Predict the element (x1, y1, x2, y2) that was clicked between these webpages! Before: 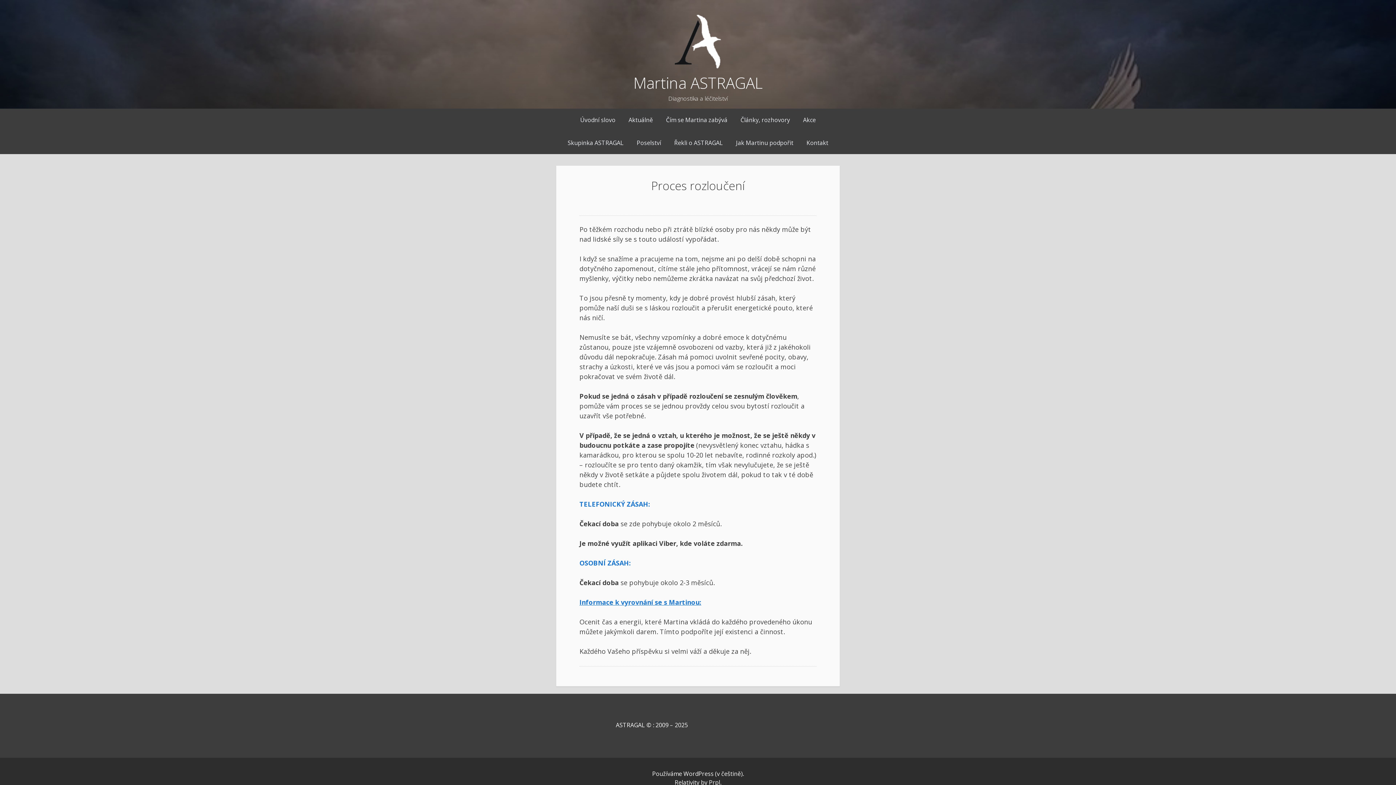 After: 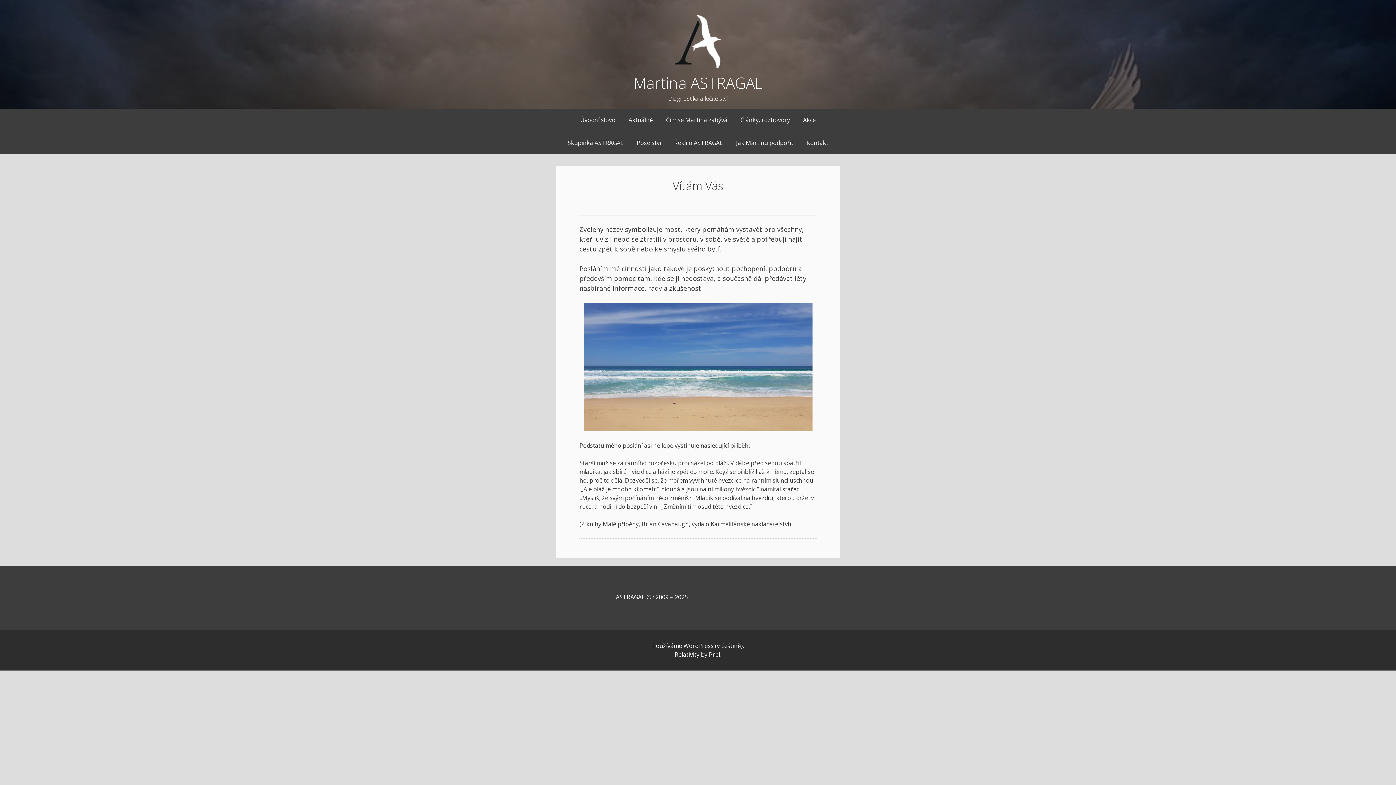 Action: label:                          ASTRAGAL © : 2009 – 2025 bbox: (579, 720, 693, 729)